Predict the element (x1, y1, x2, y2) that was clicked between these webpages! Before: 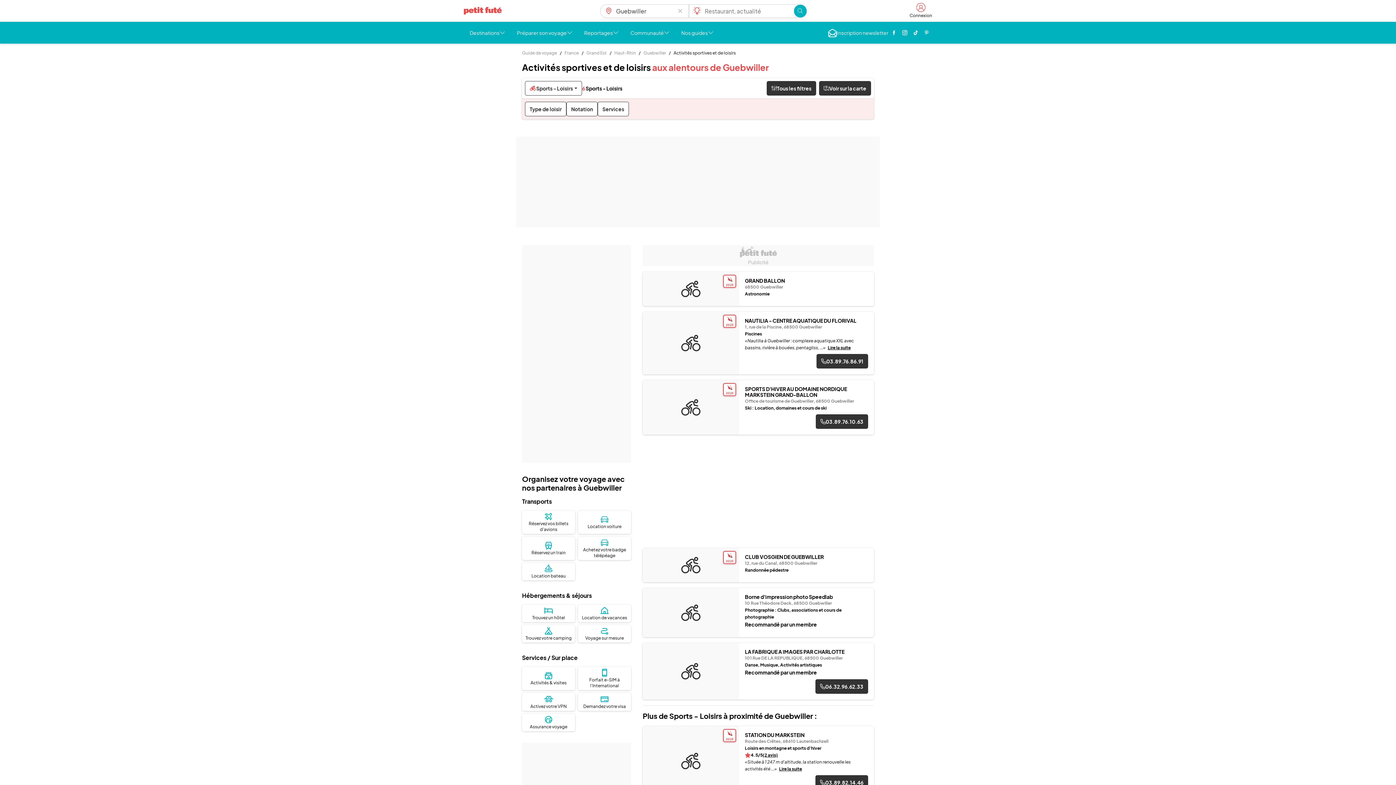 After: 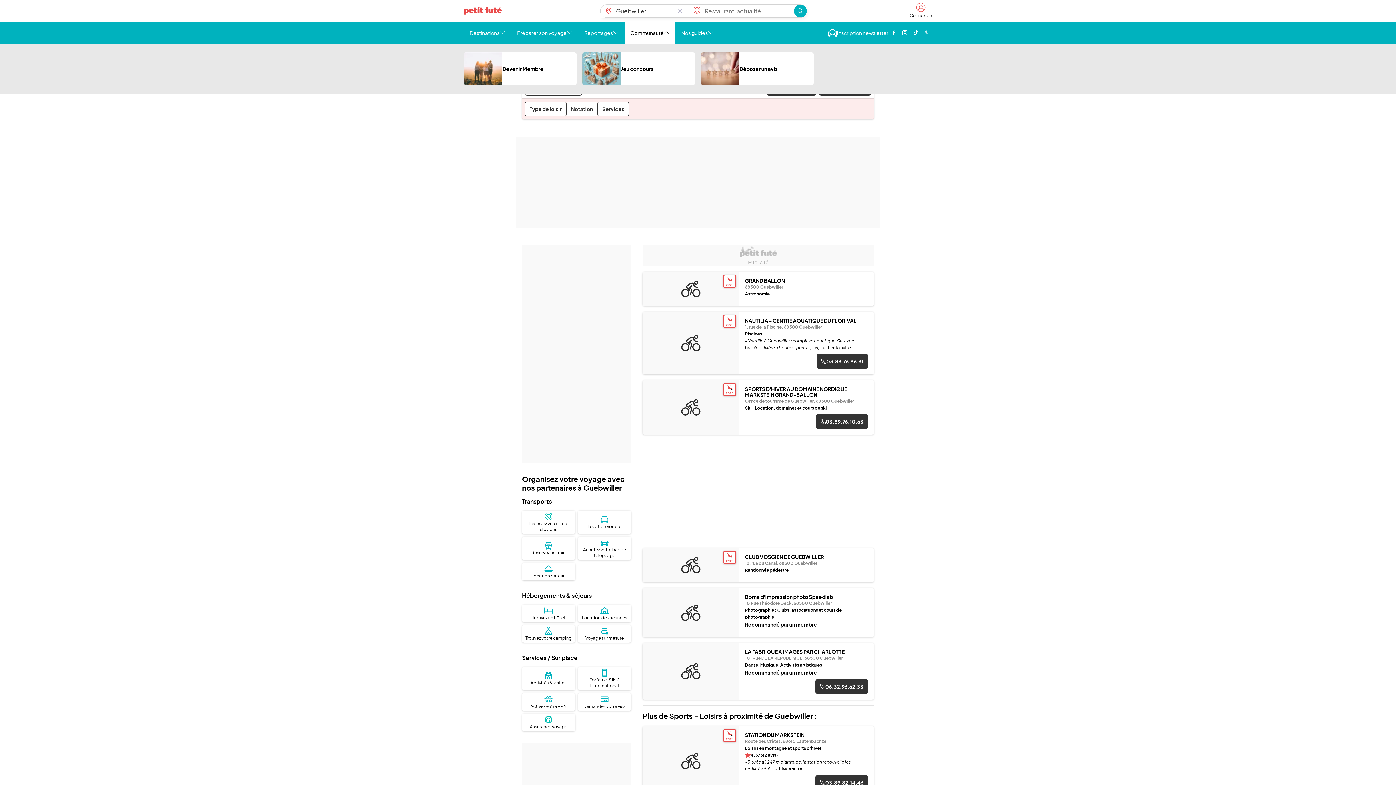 Action: bbox: (624, 21, 675, 43) label: Communauté